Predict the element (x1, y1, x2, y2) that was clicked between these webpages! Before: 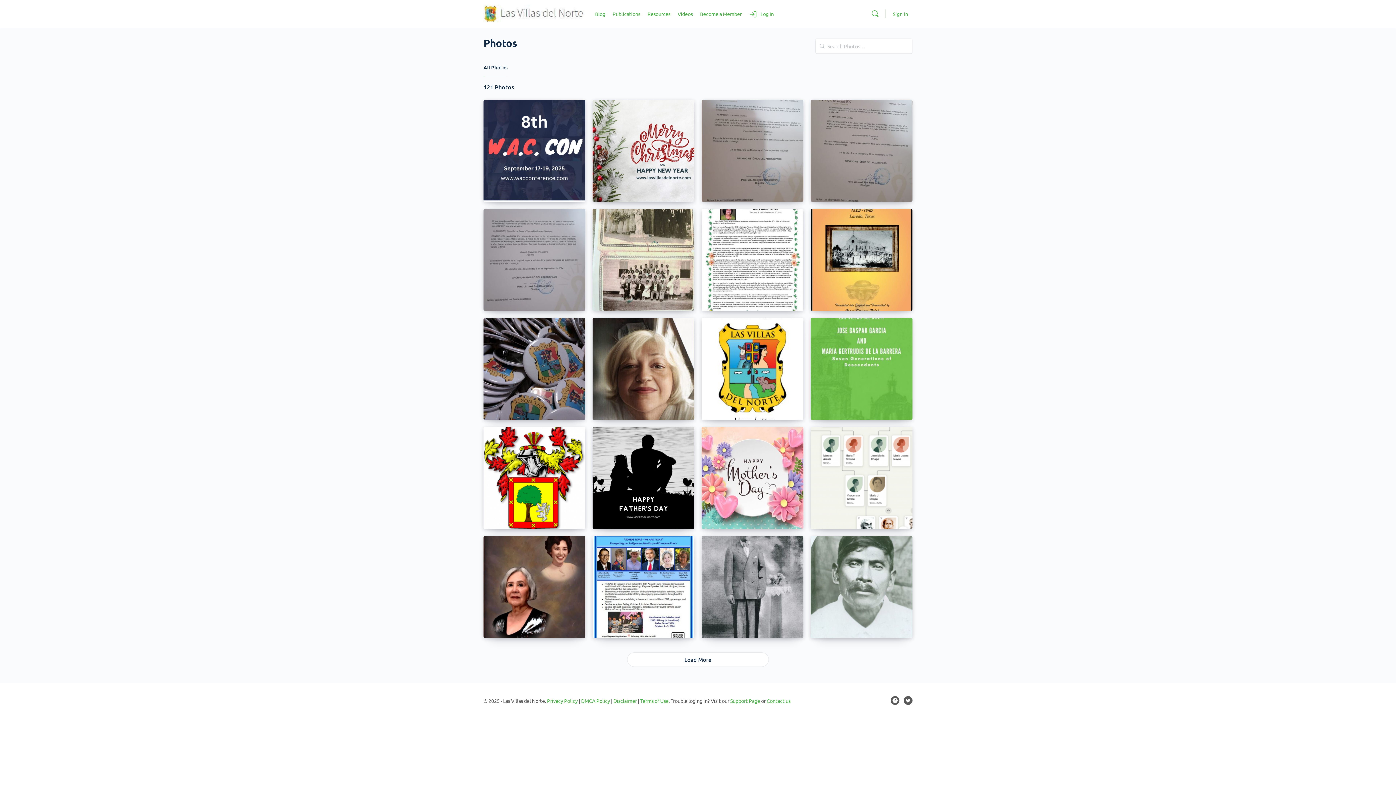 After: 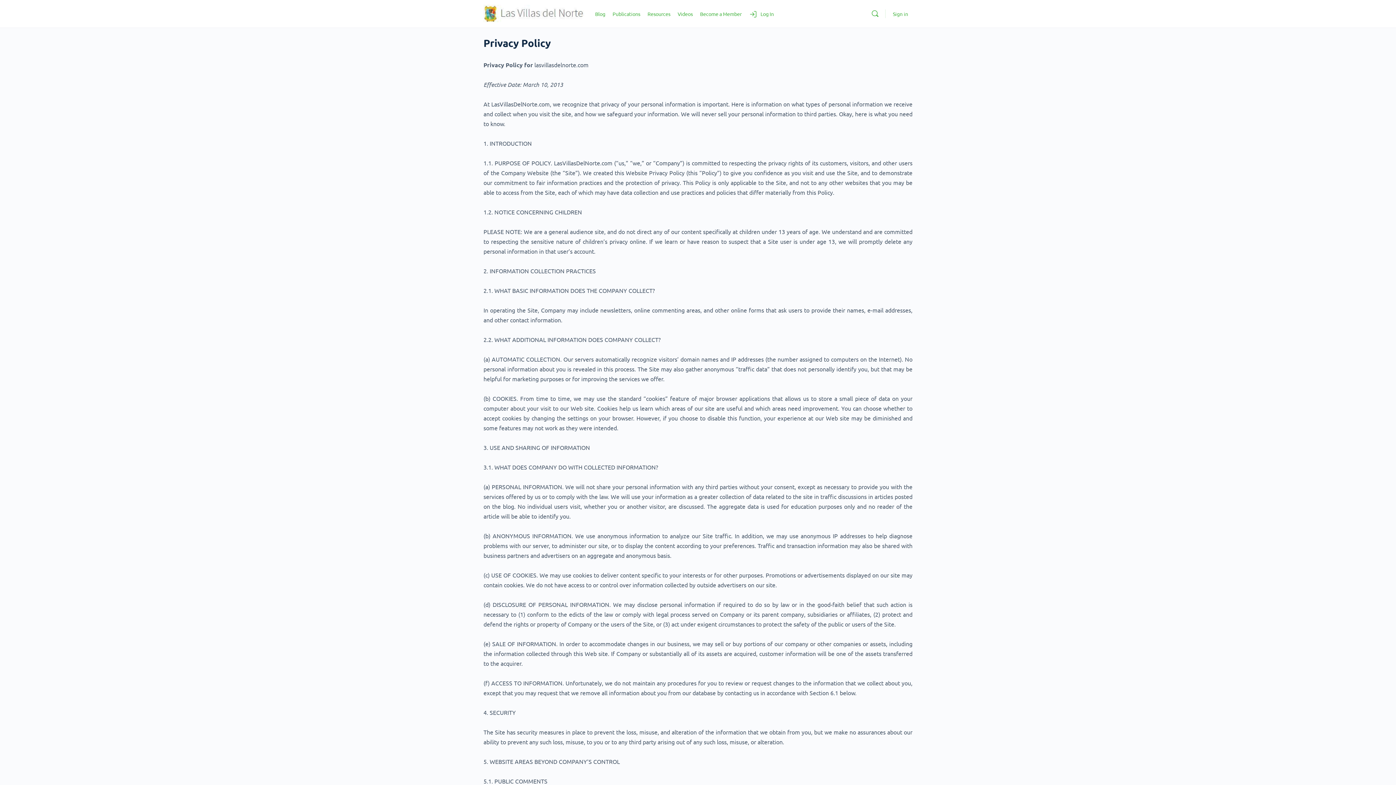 Action: label: Privacy Policy bbox: (547, 697, 577, 704)